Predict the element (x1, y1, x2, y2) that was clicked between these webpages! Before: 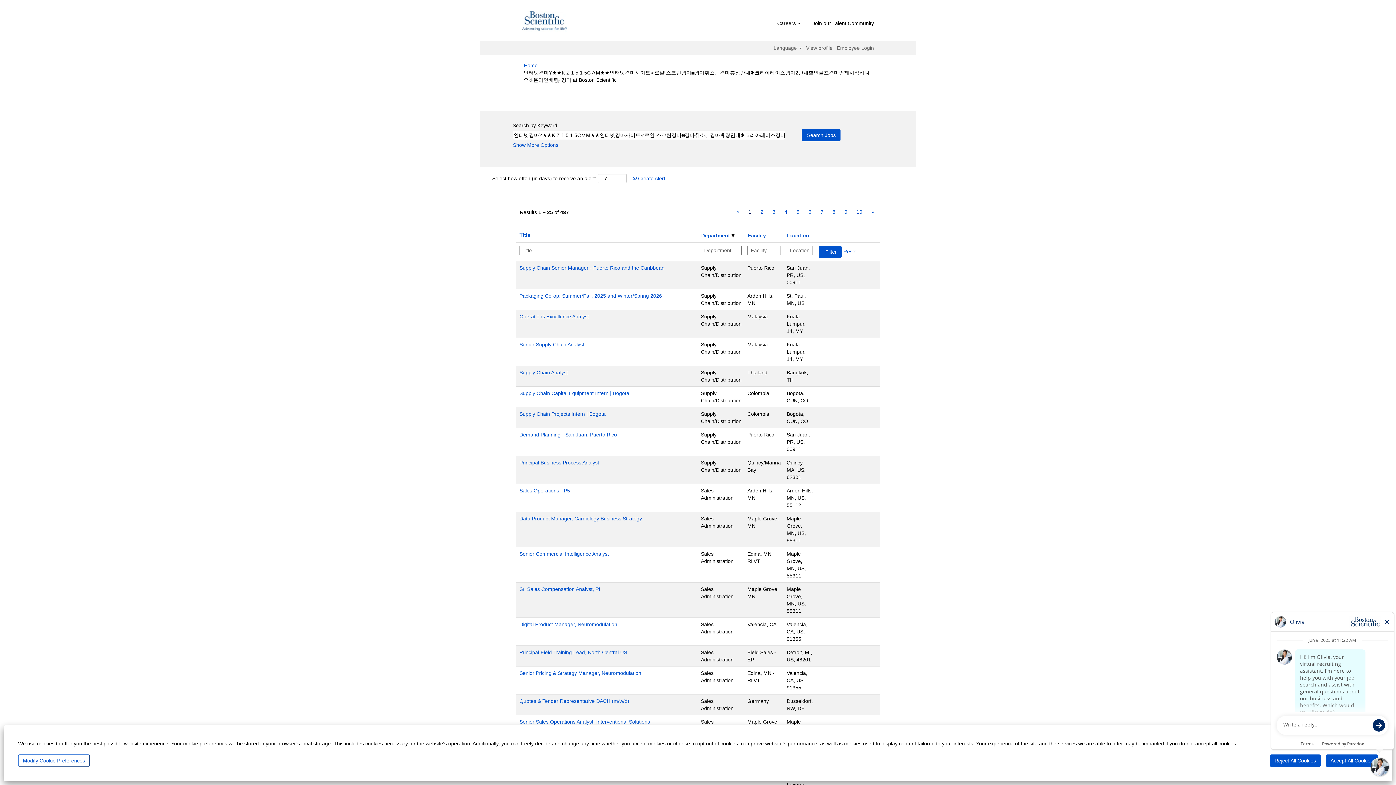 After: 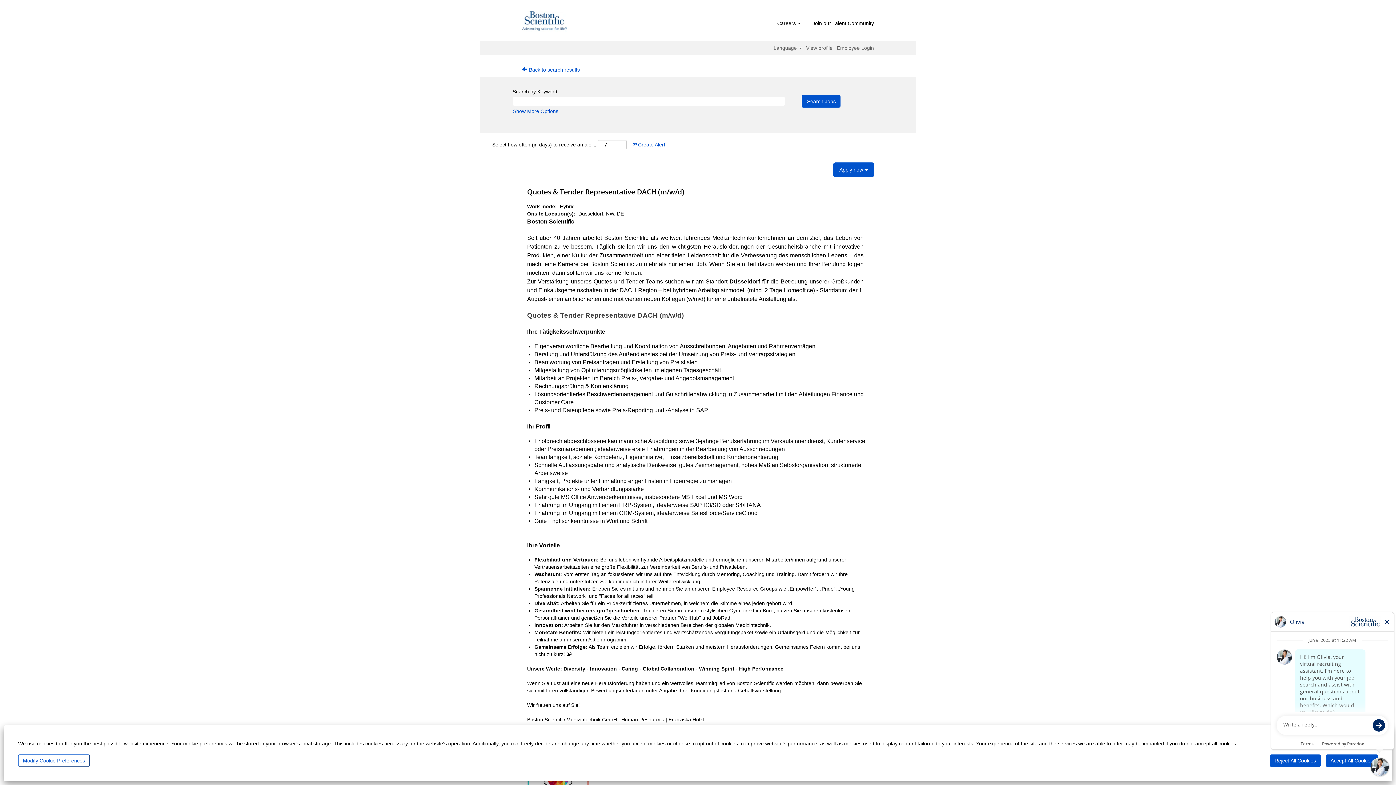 Action: label: Quotes & Tender Representative DACH (m/w/d) bbox: (519, 698, 629, 704)